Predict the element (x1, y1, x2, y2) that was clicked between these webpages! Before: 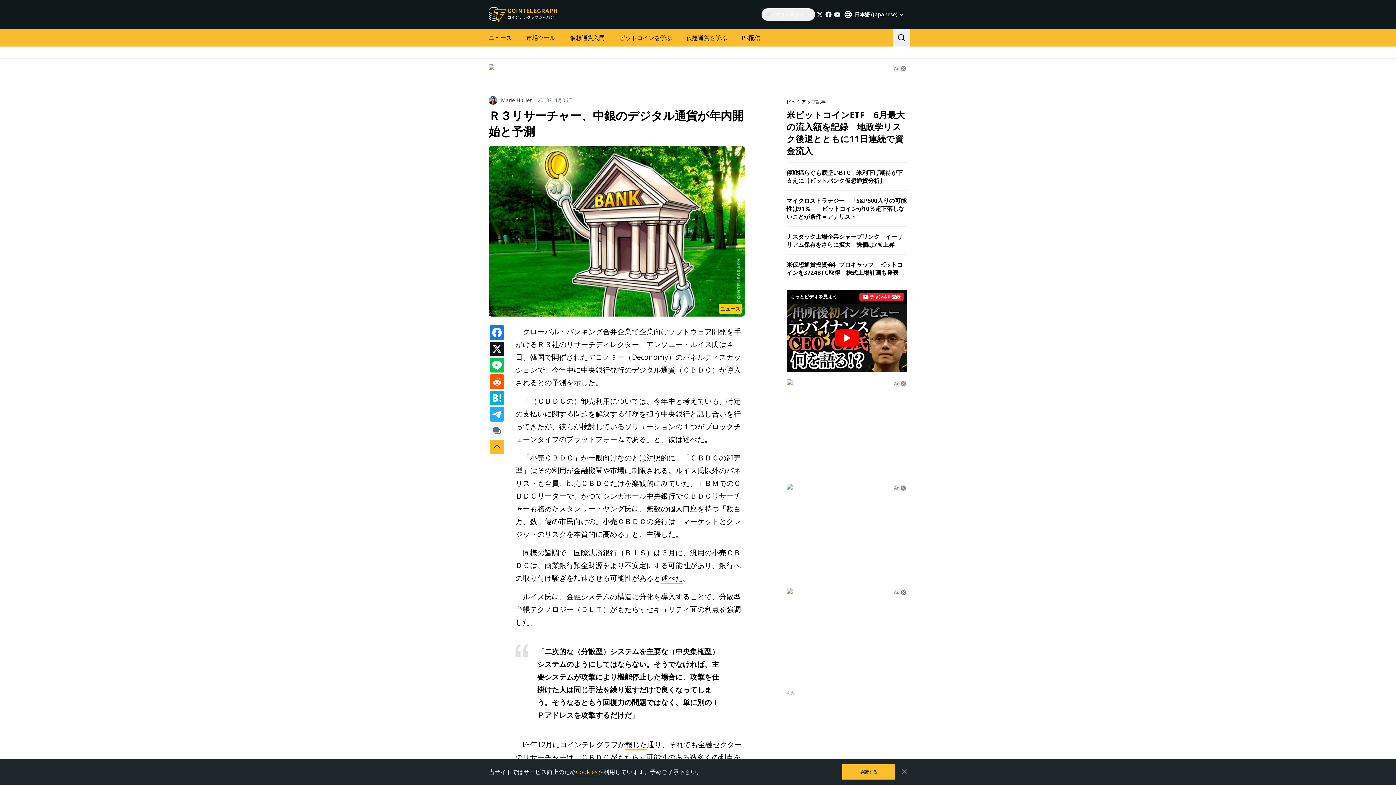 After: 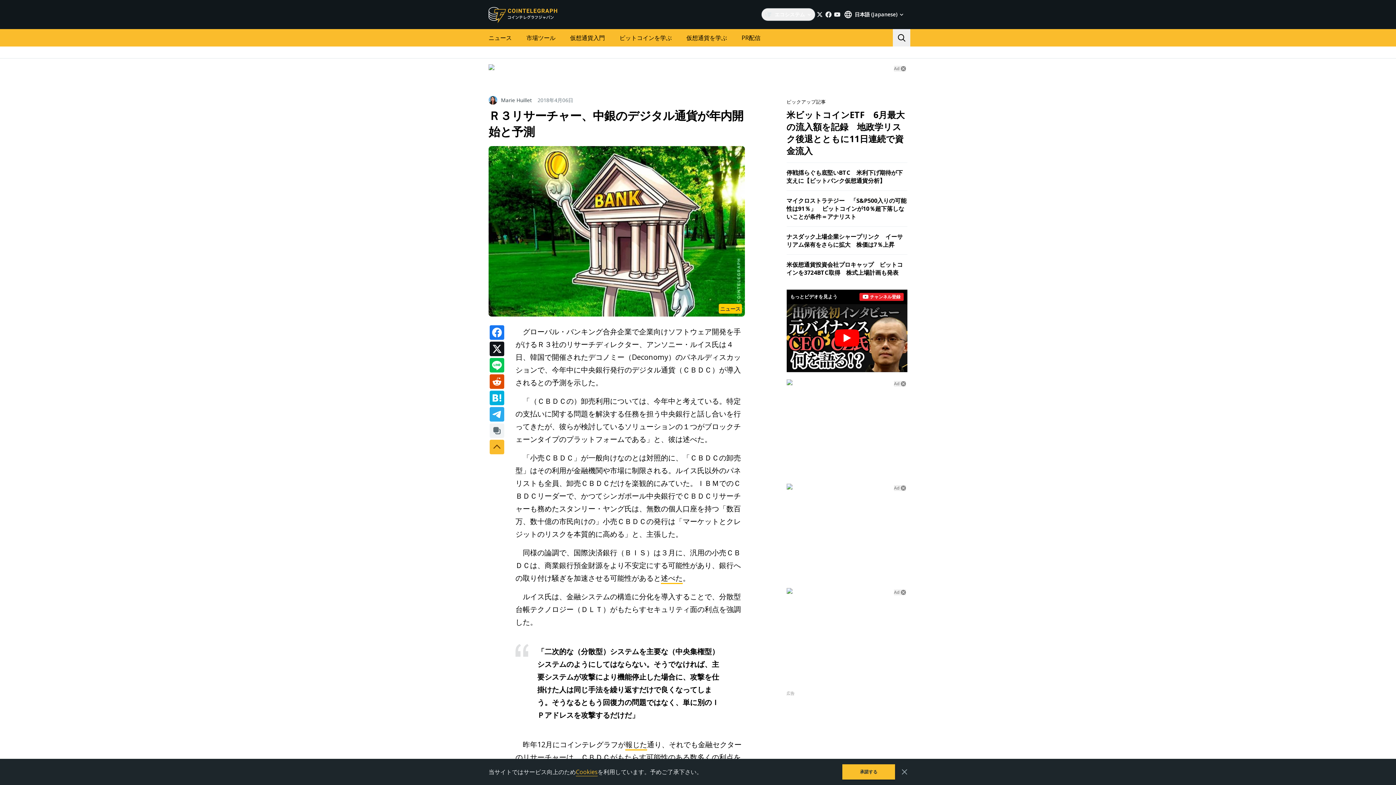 Action: bbox: (489, 374, 504, 389)